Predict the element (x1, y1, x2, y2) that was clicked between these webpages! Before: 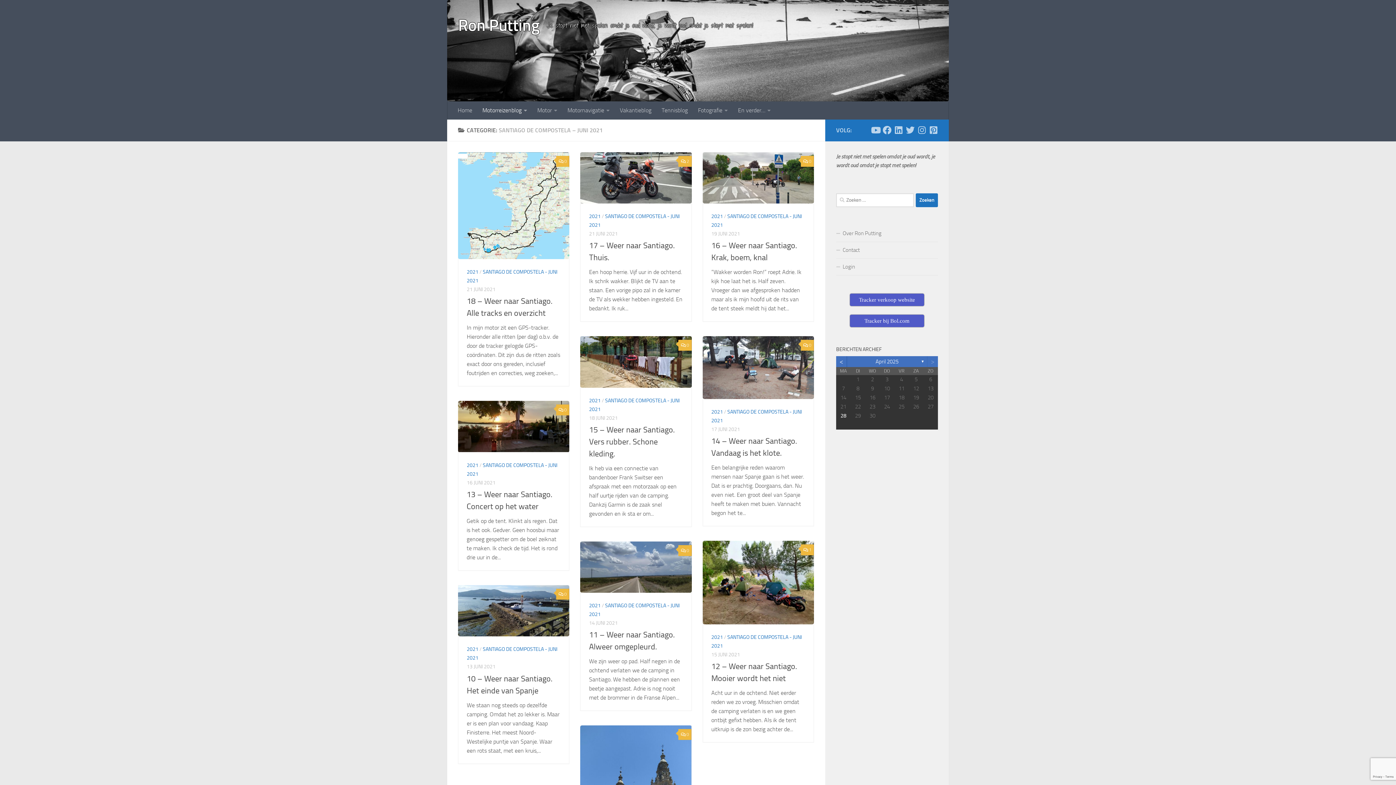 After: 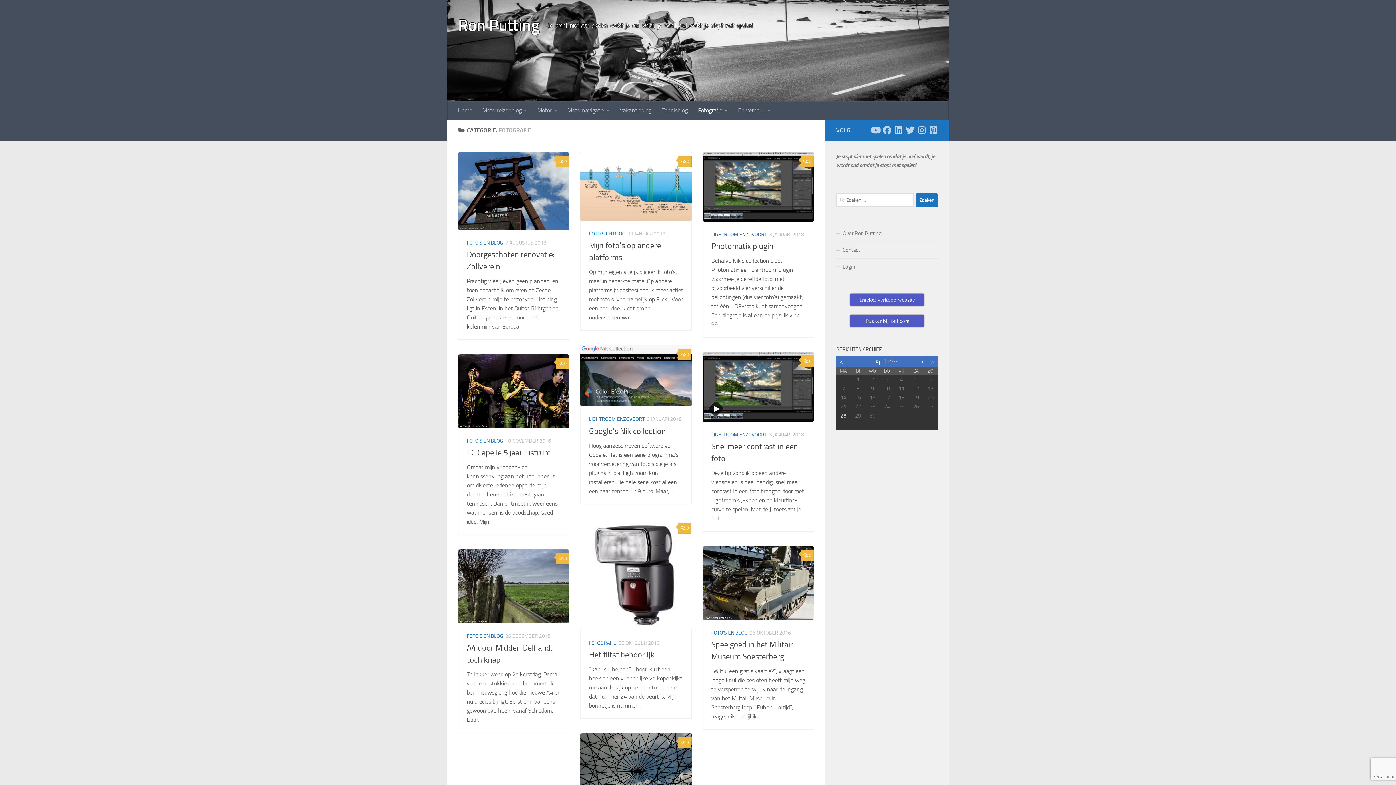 Action: label: Fotografie bbox: (693, 101, 733, 119)